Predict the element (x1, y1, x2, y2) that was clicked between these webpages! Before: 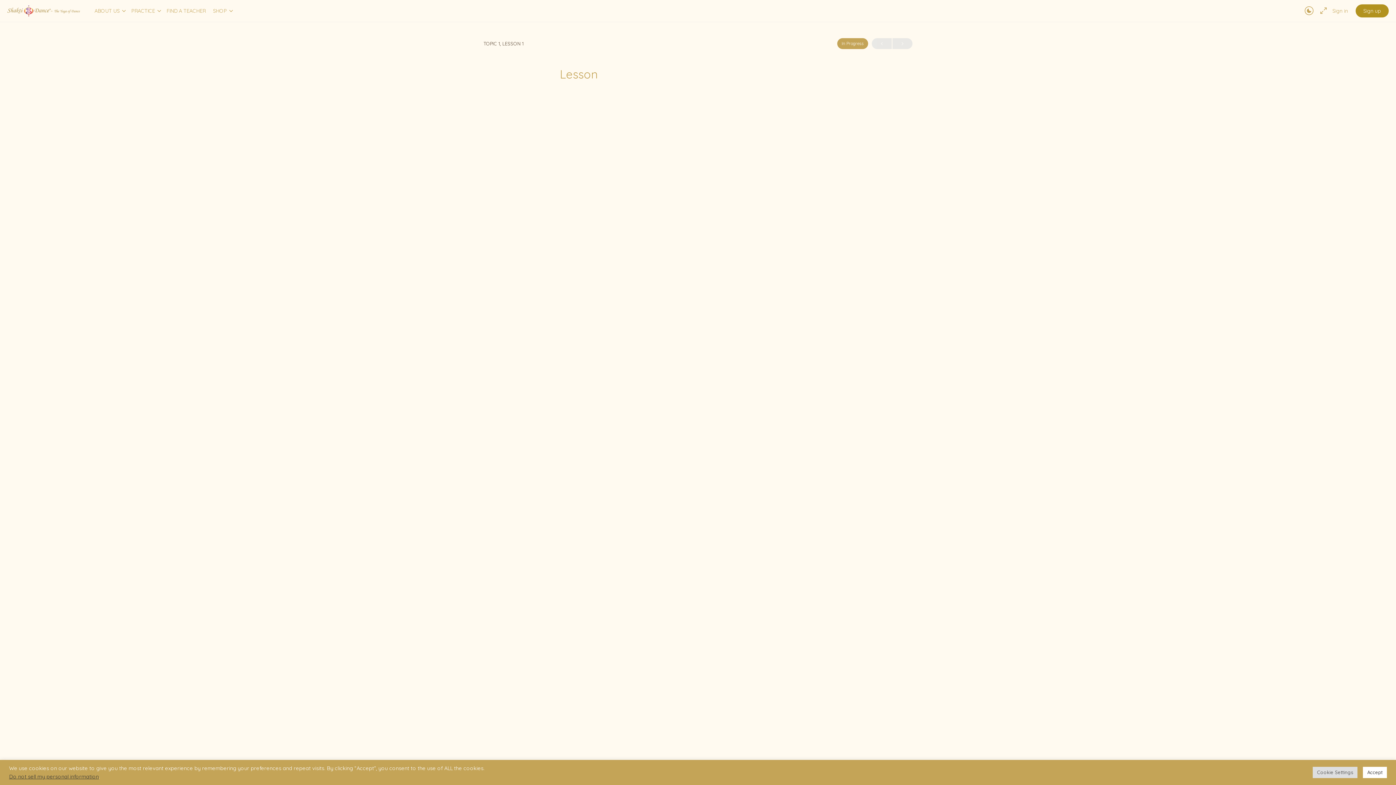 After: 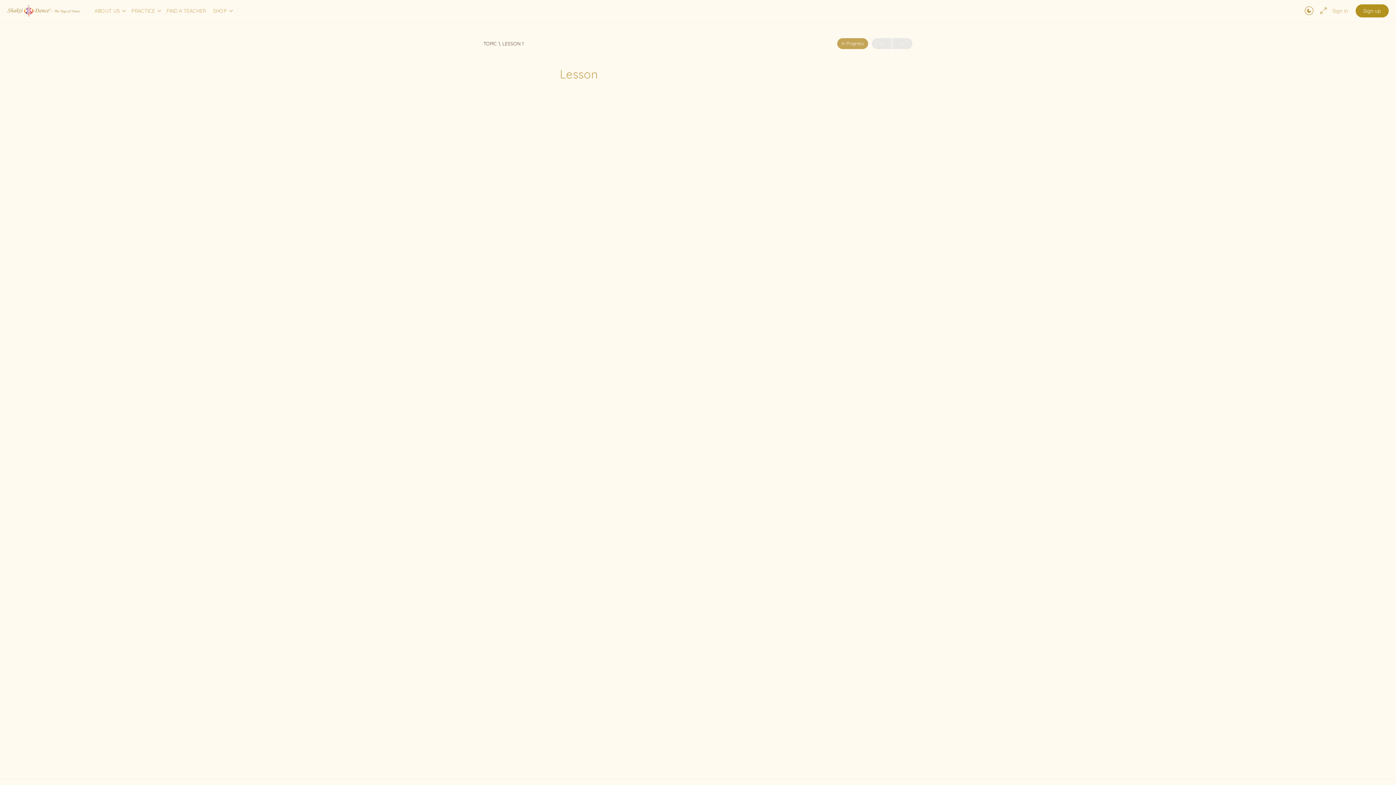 Action: label: Accept bbox: (1363, 767, 1387, 778)